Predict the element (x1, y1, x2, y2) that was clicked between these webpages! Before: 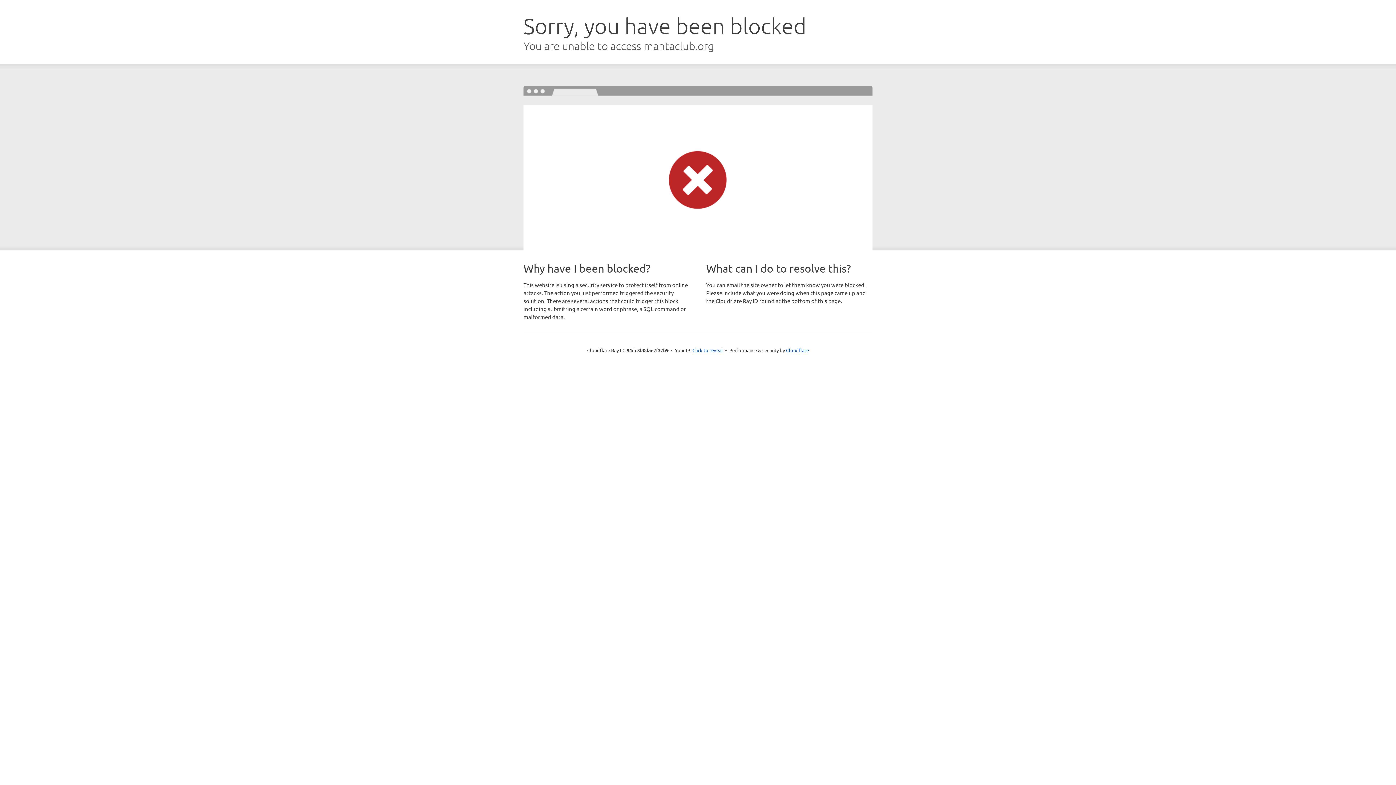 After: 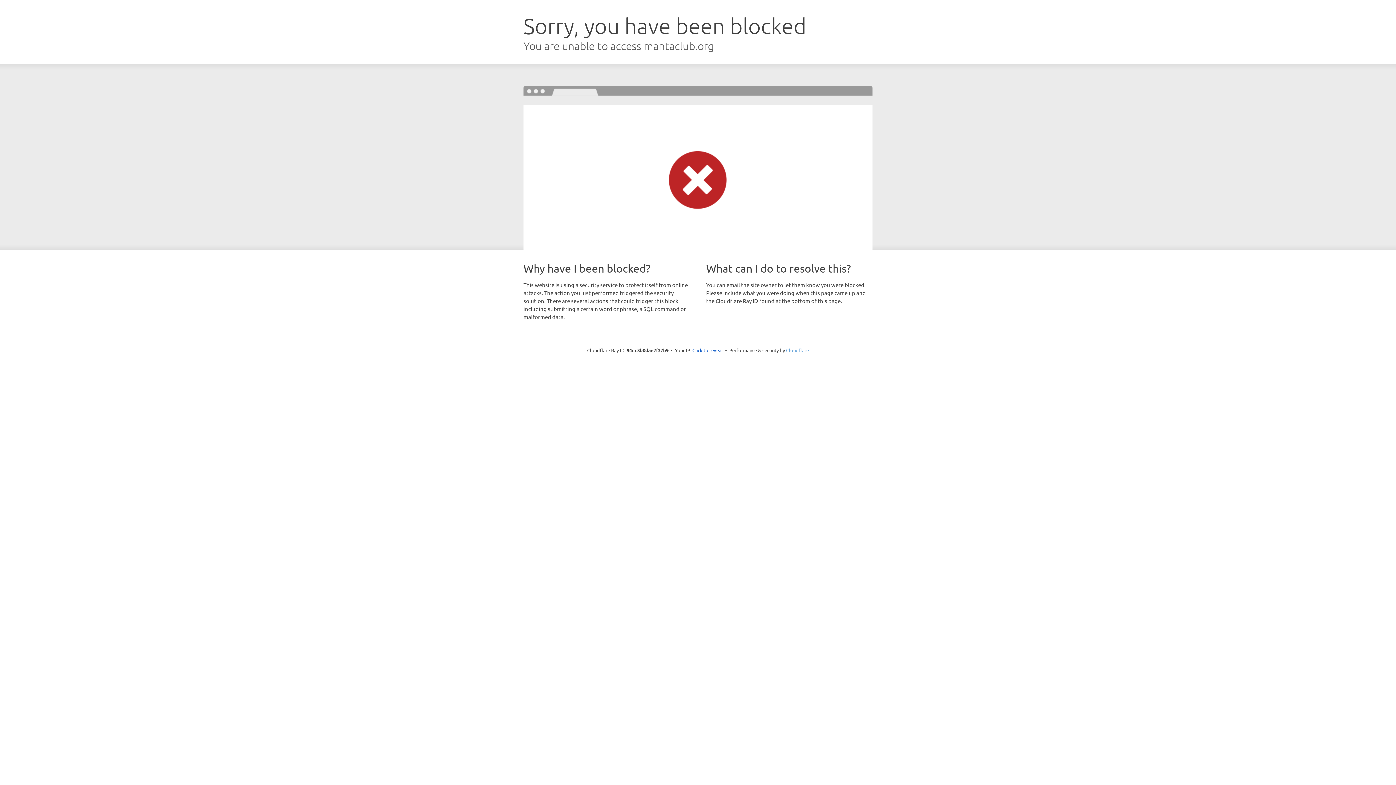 Action: bbox: (786, 347, 809, 353) label: Cloudflare